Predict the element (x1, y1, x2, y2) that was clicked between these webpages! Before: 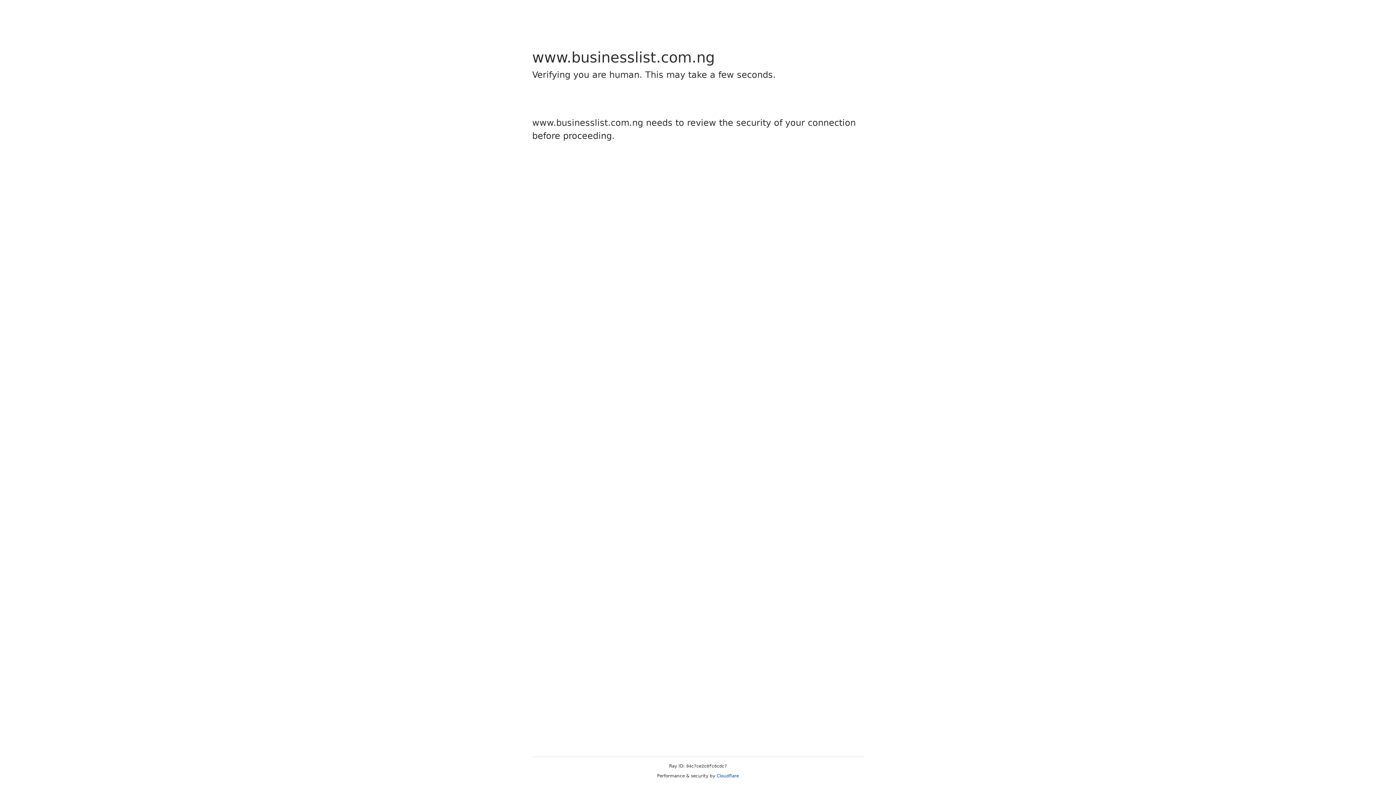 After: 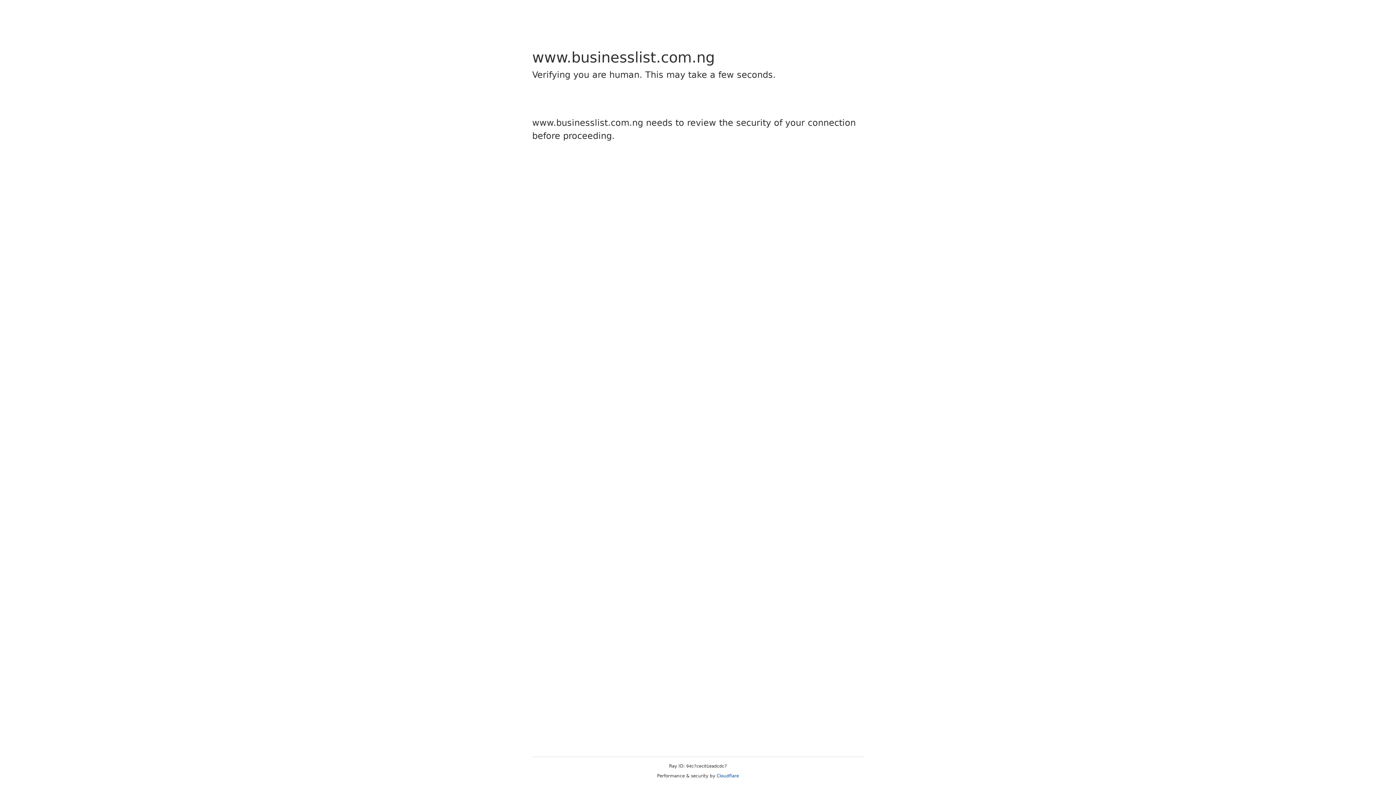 Action: label: Cloudflare bbox: (716, 773, 739, 778)